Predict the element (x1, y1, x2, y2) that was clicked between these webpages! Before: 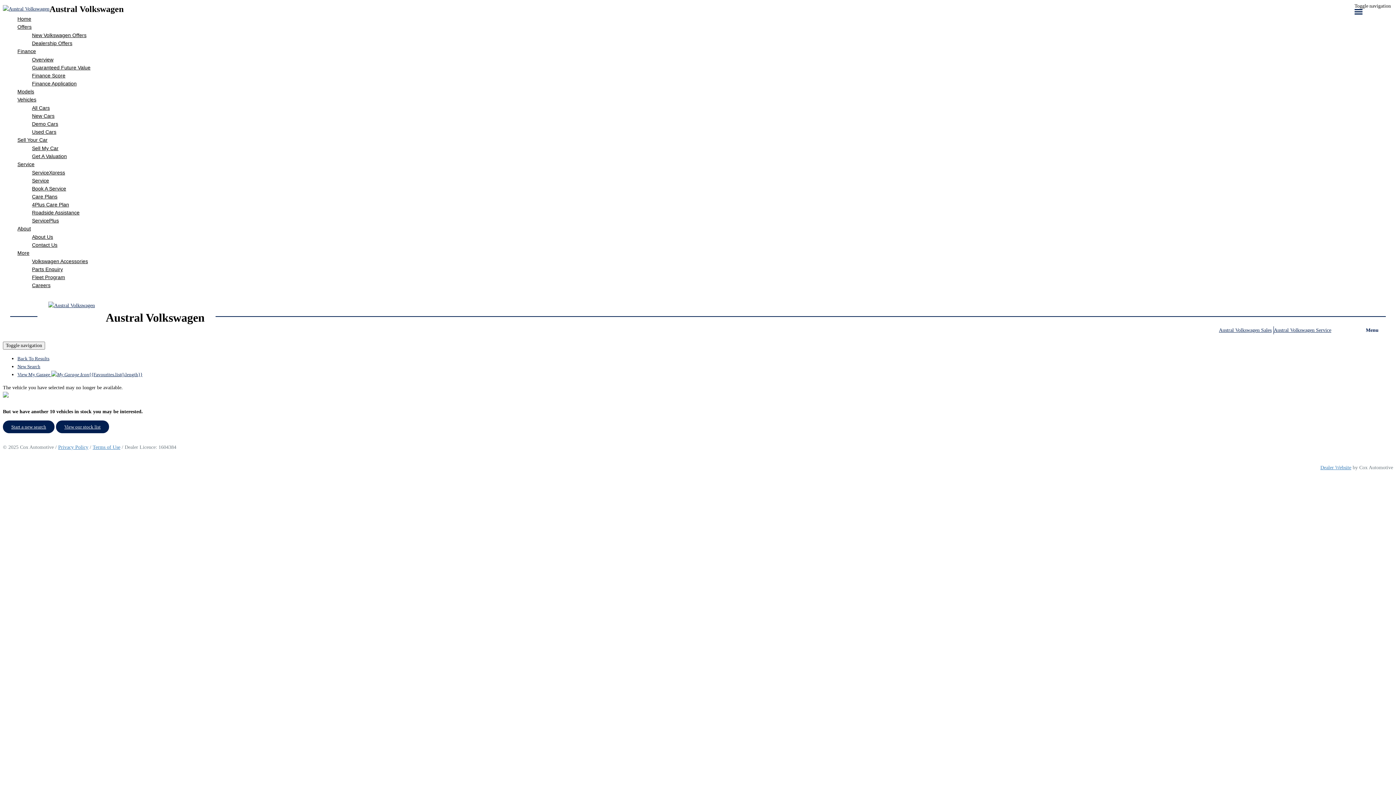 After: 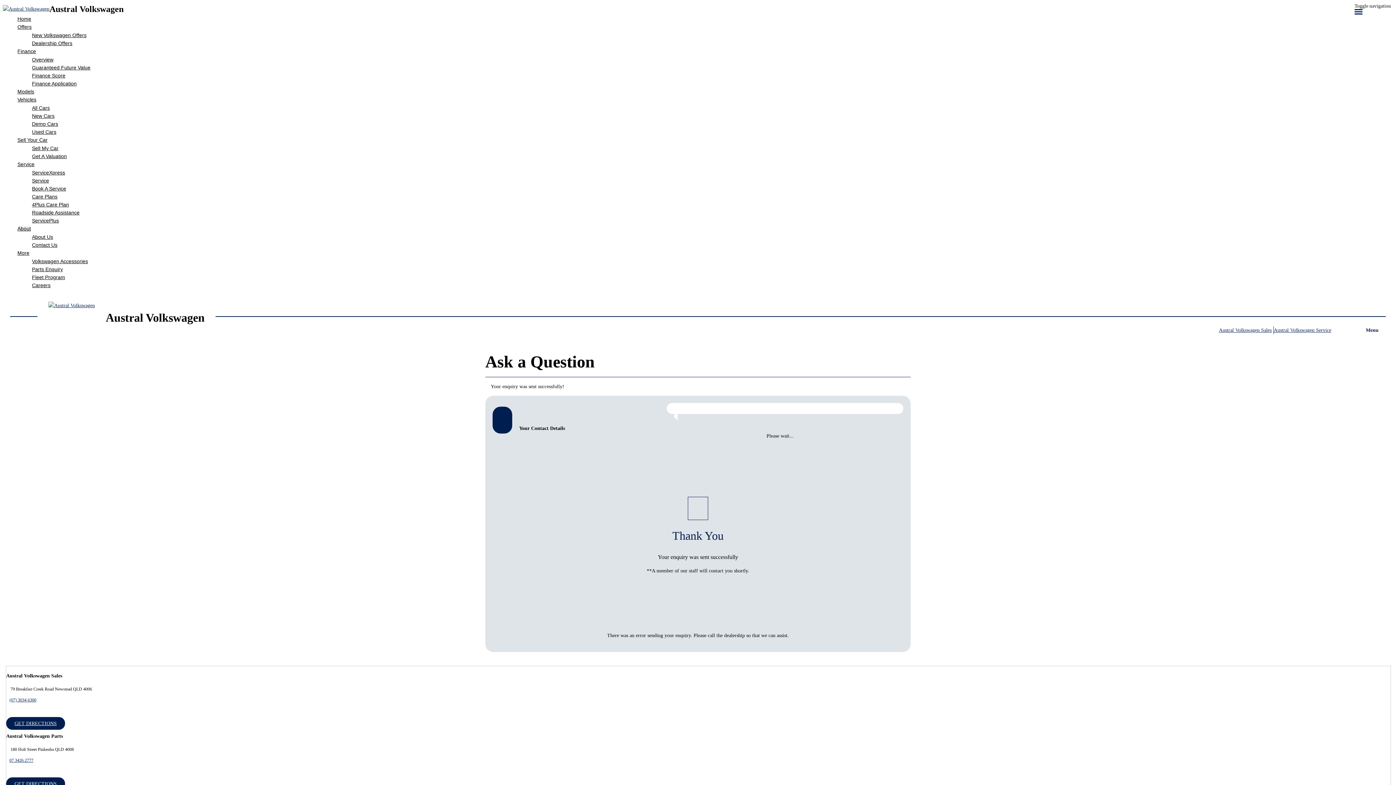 Action: label: Contact Us bbox: (32, 241, 1393, 249)